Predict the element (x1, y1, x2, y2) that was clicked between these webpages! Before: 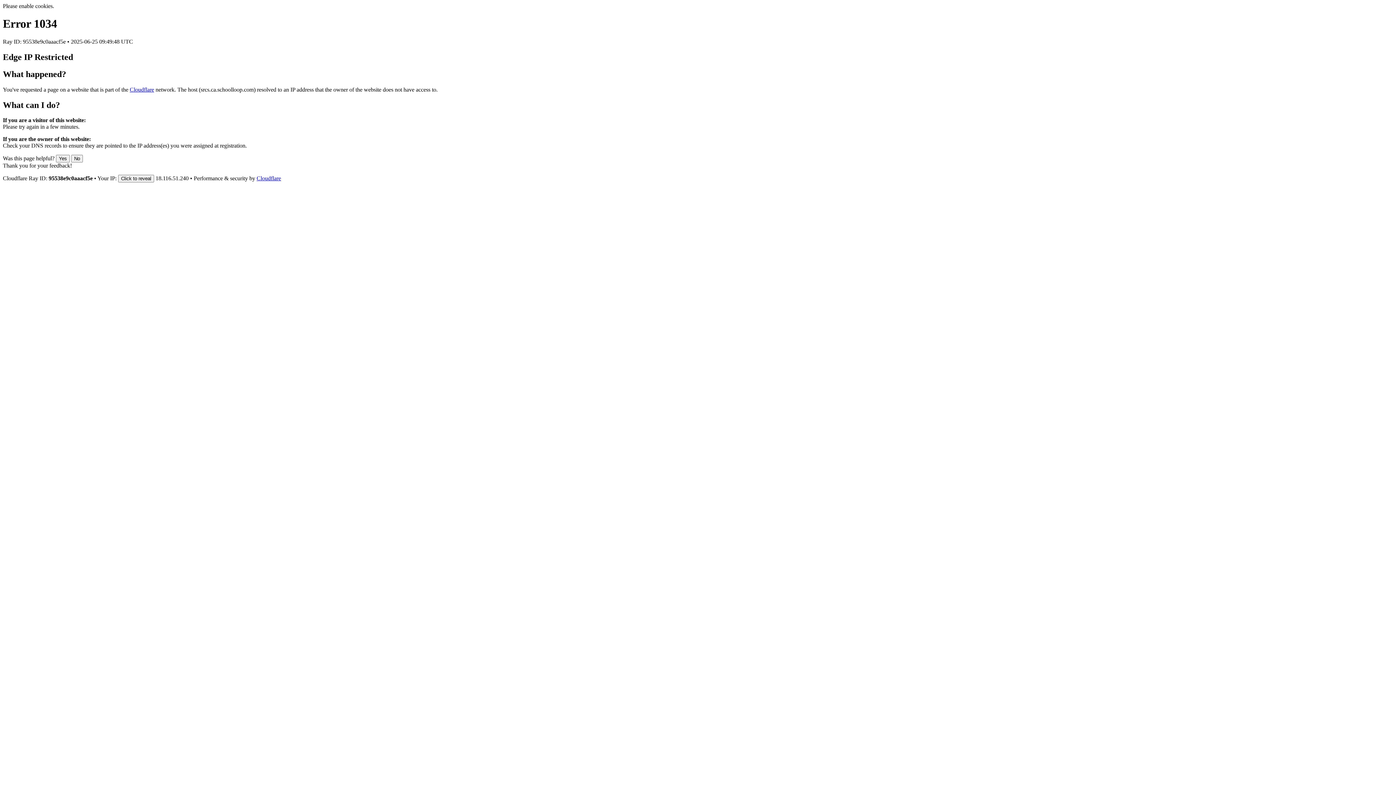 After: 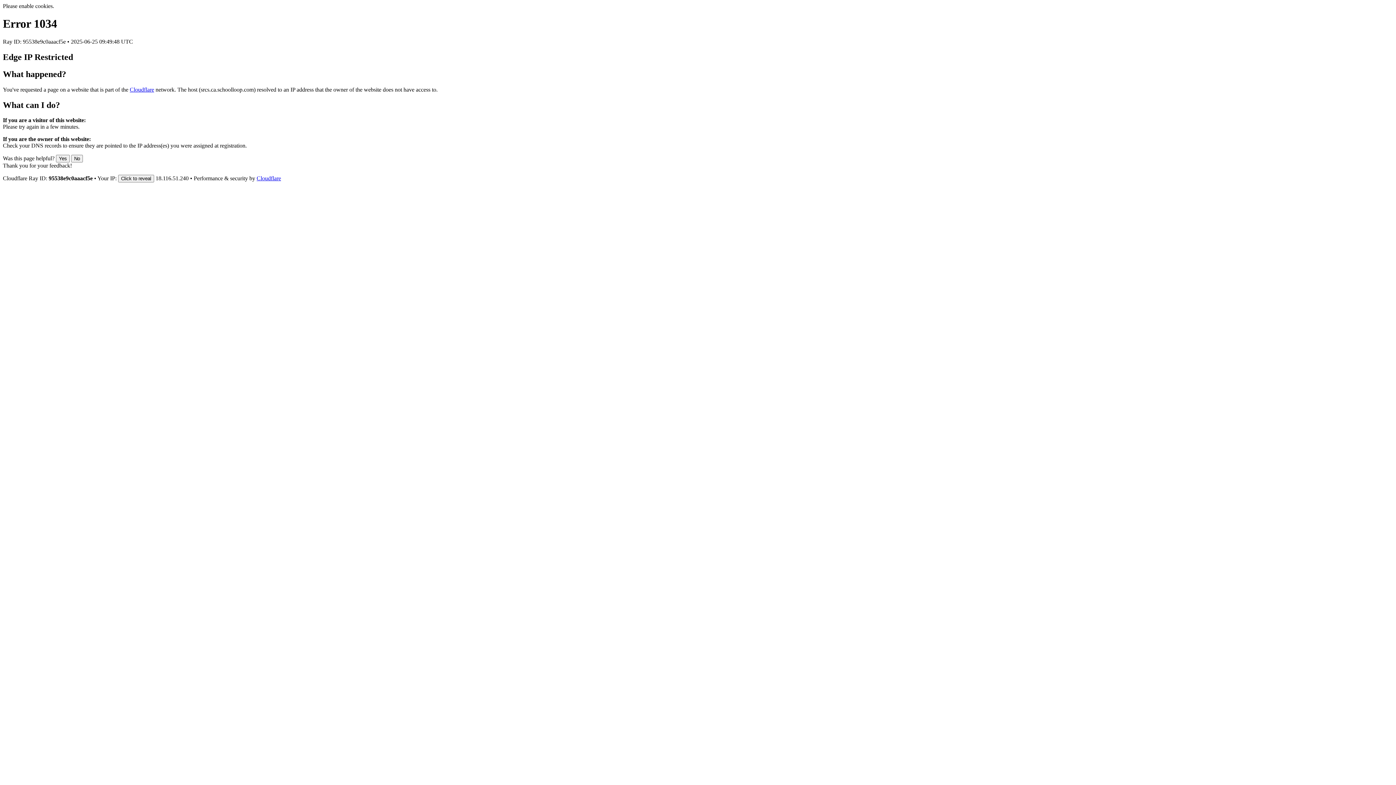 Action: bbox: (129, 86, 154, 92) label: Cloudflare